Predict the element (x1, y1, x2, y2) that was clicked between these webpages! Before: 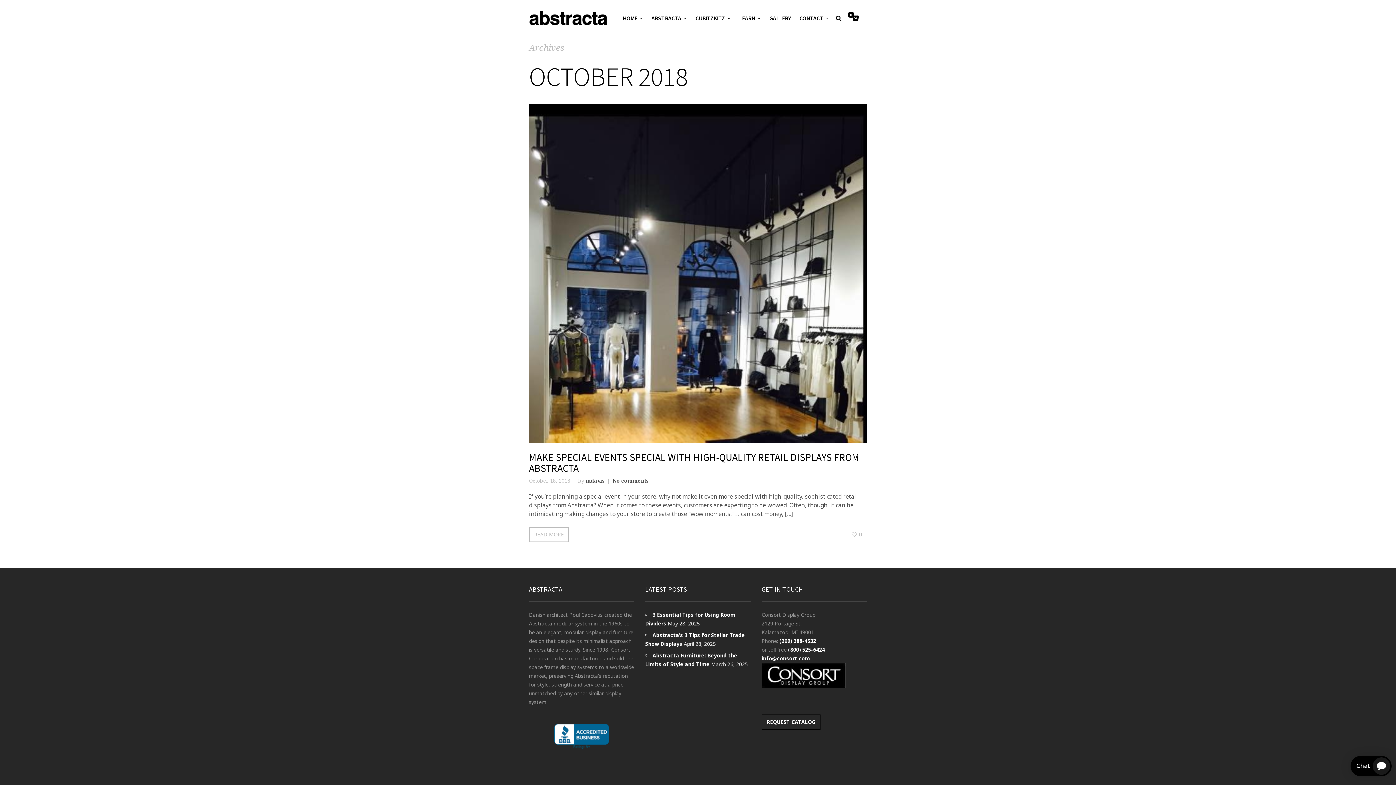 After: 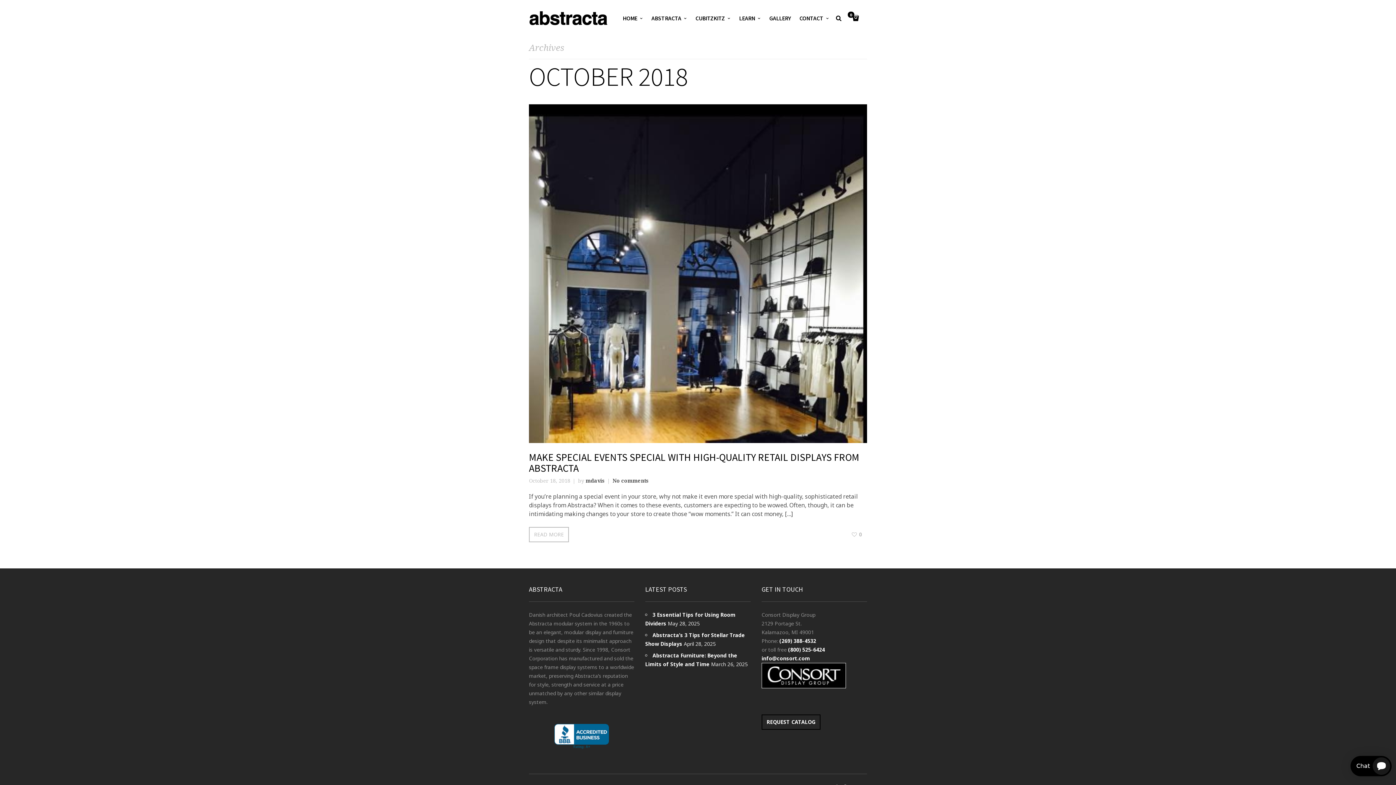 Action: bbox: (761, 676, 846, 683)